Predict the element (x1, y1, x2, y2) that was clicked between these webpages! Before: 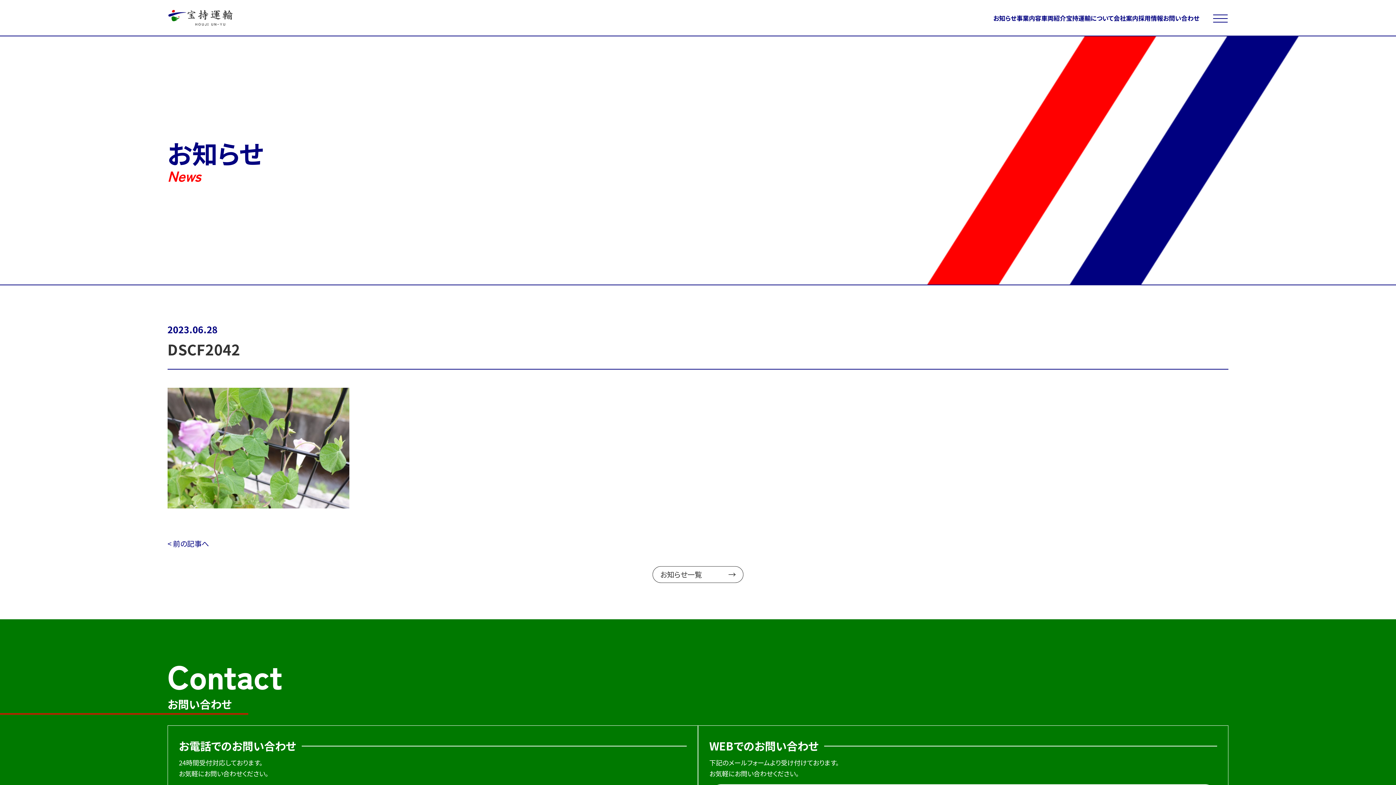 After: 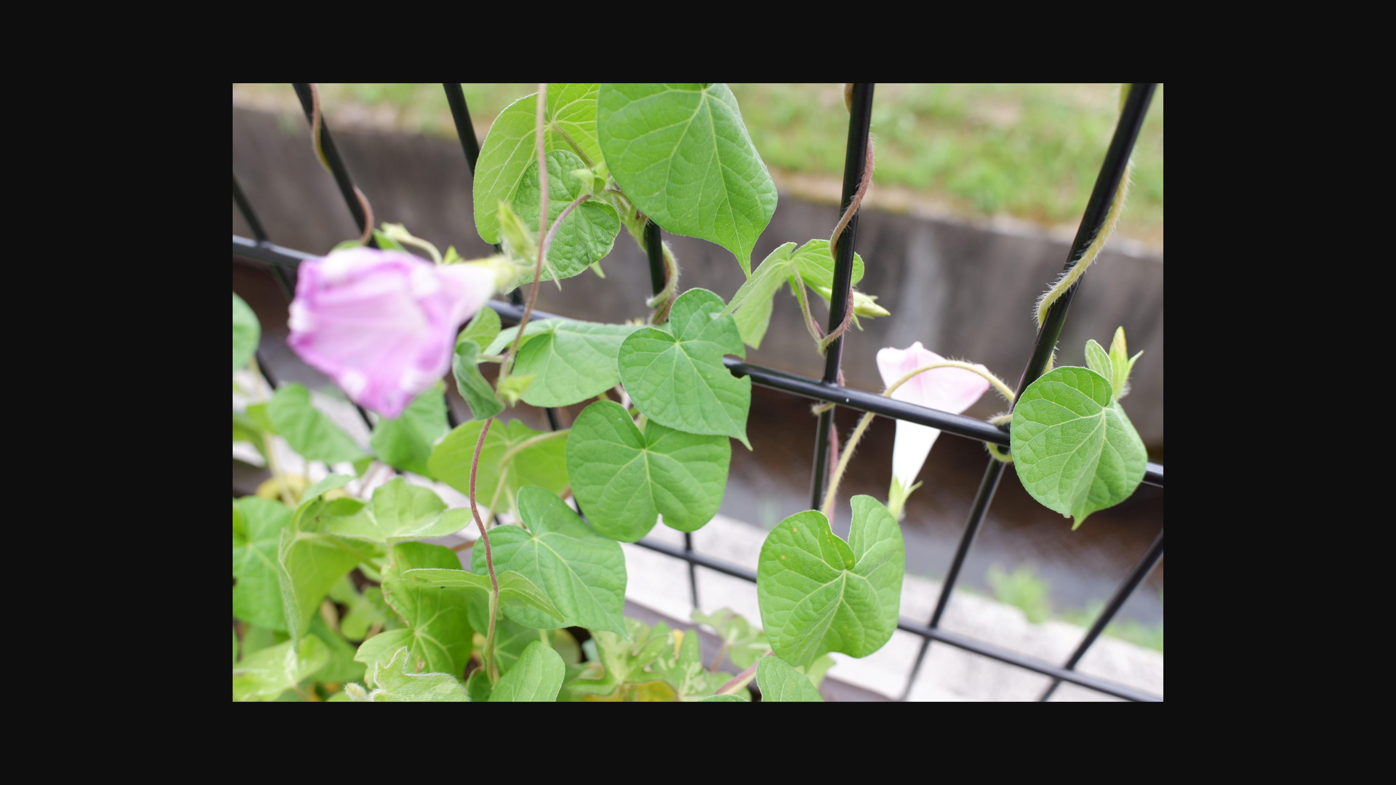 Action: bbox: (167, 504, 349, 515)